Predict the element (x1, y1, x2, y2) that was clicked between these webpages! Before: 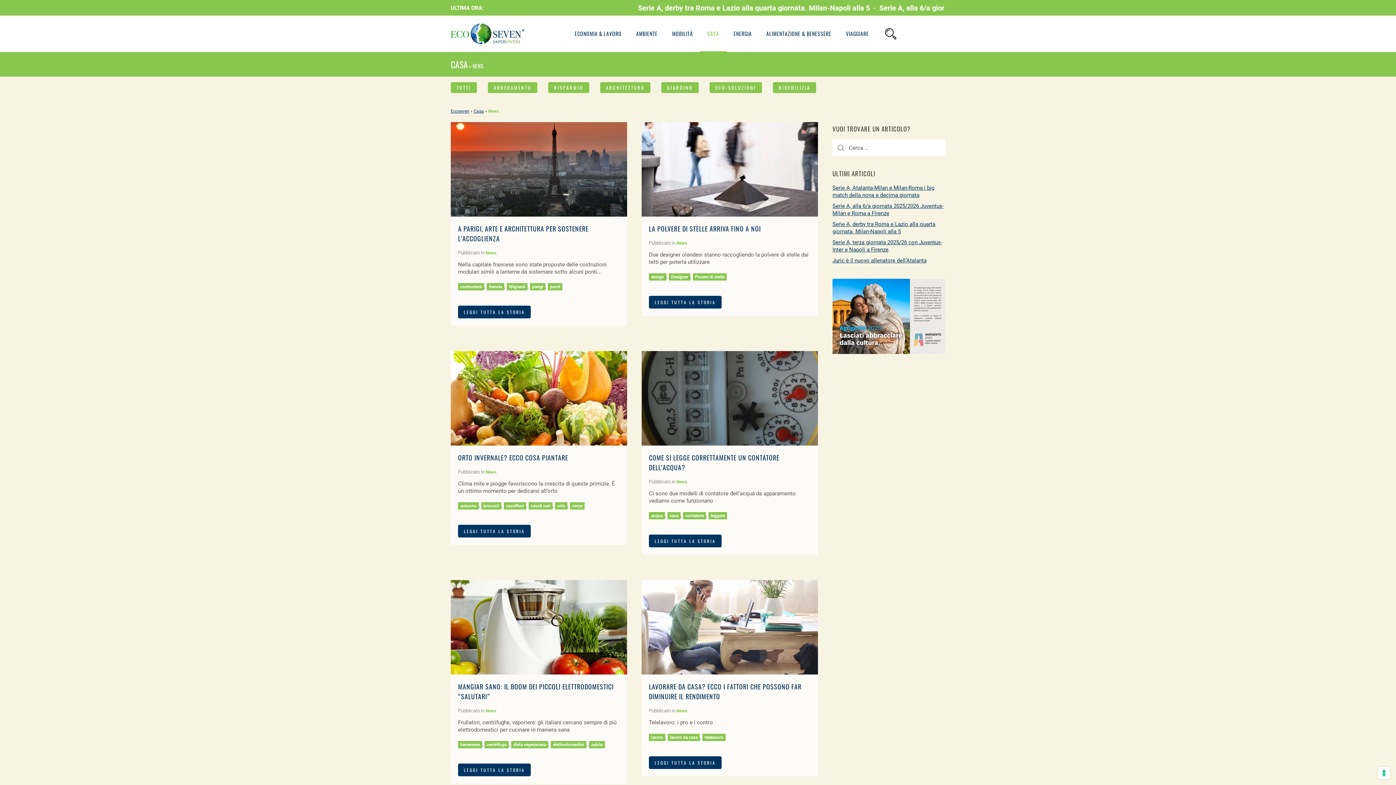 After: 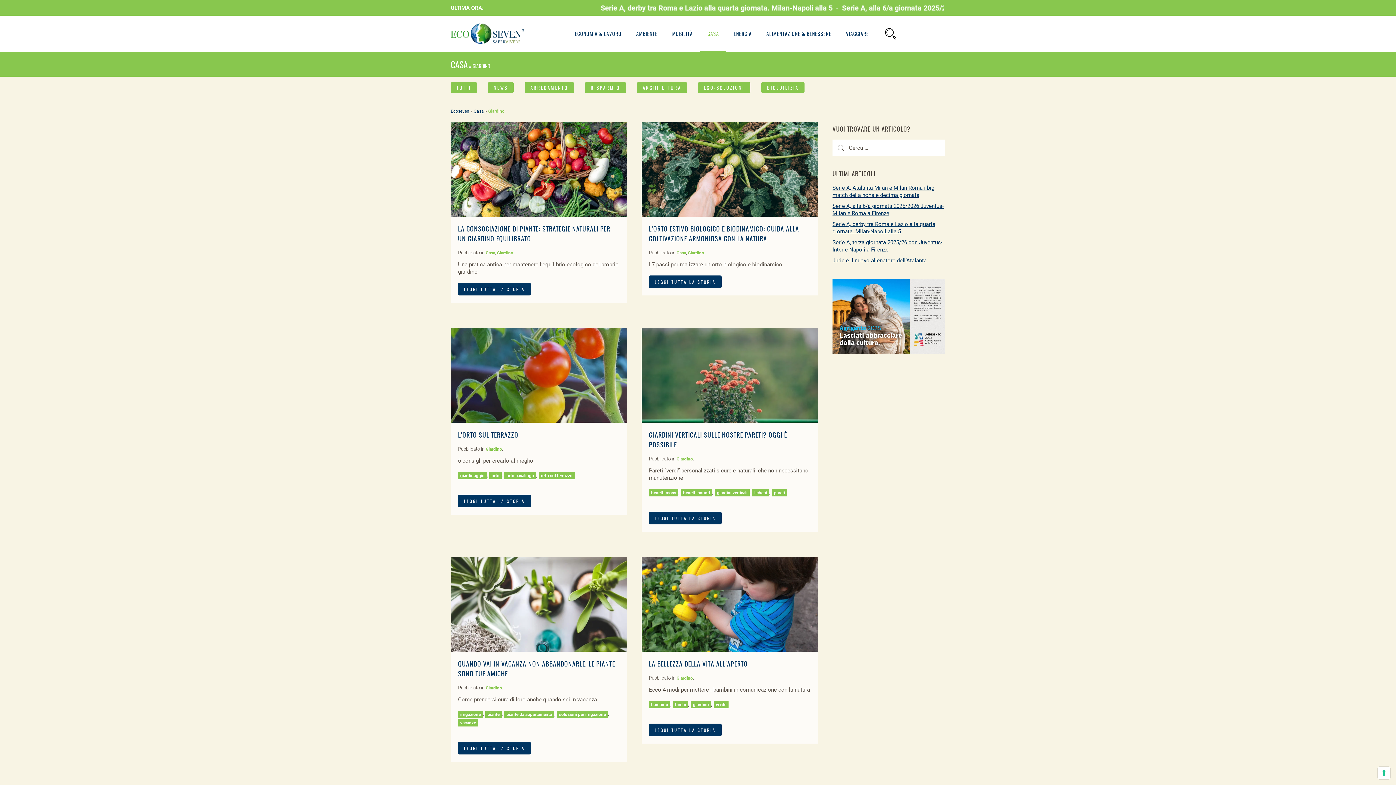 Action: bbox: (661, 82, 698, 93) label: GIARDINO